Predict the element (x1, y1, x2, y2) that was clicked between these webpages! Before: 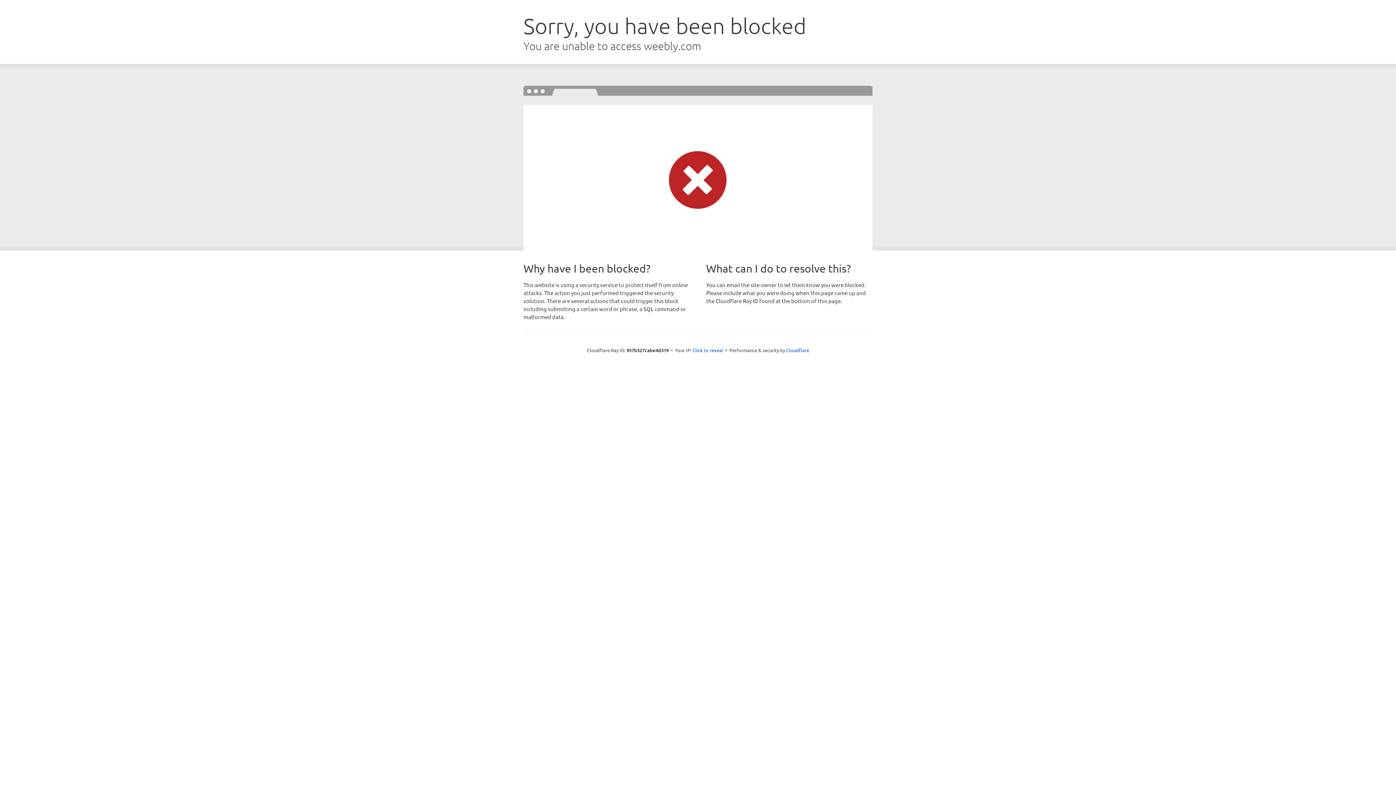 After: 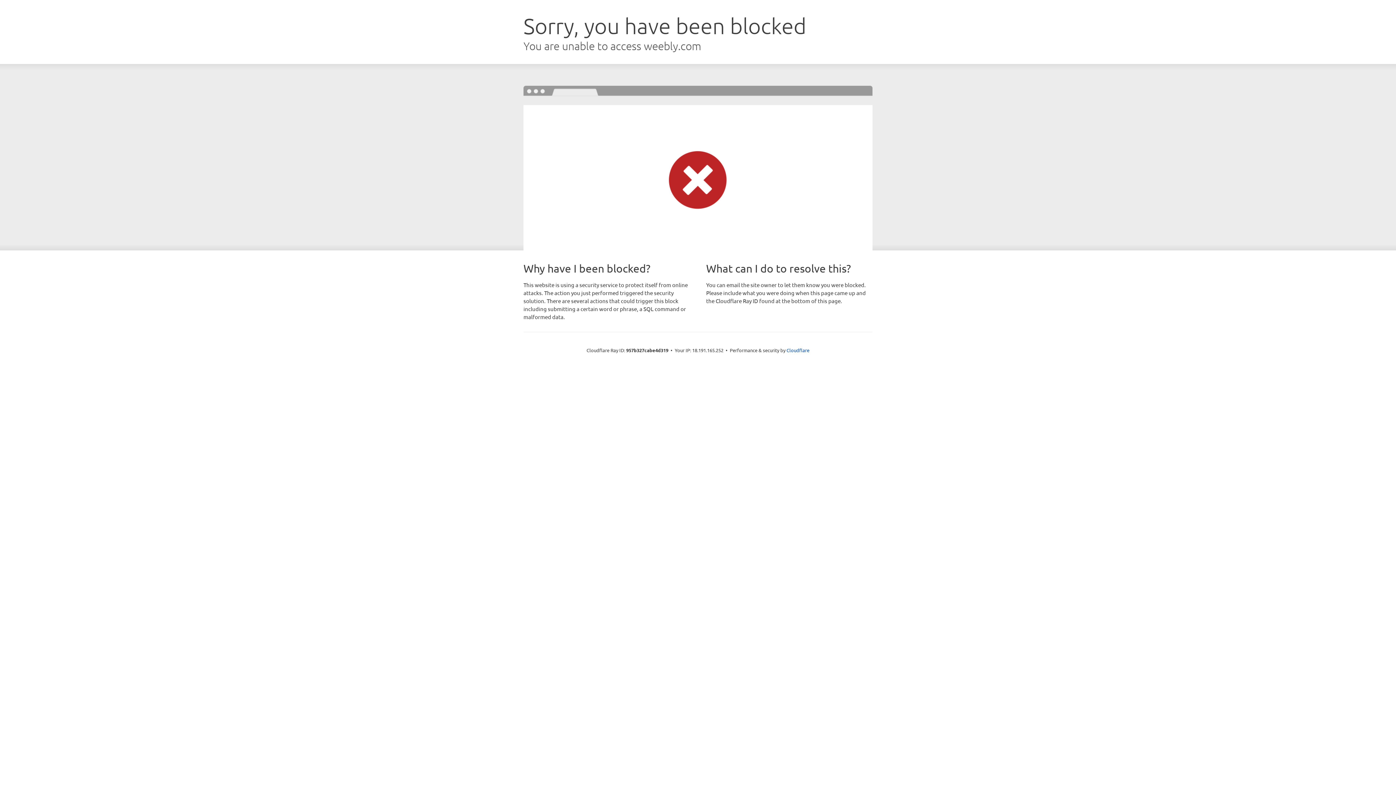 Action: bbox: (692, 346, 723, 353) label: Click to reveal